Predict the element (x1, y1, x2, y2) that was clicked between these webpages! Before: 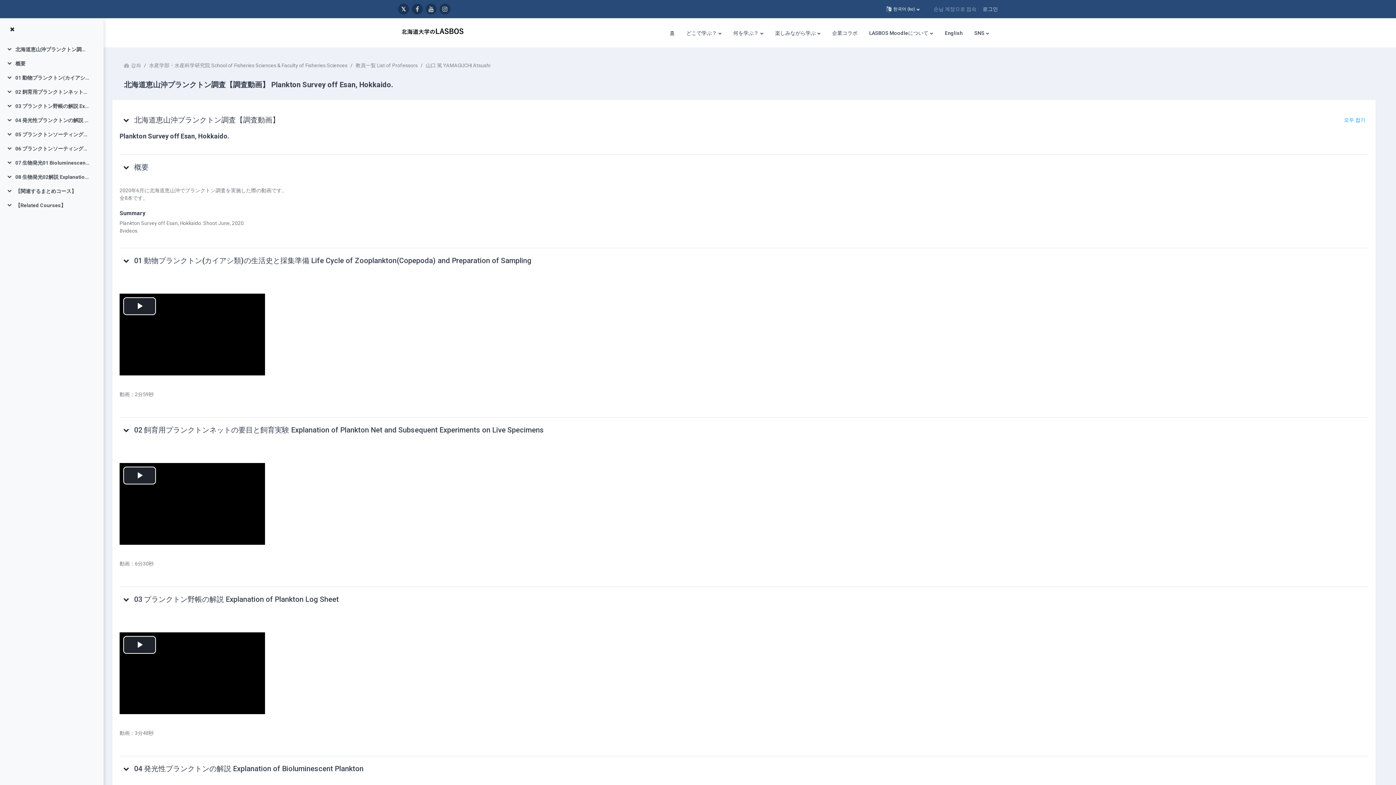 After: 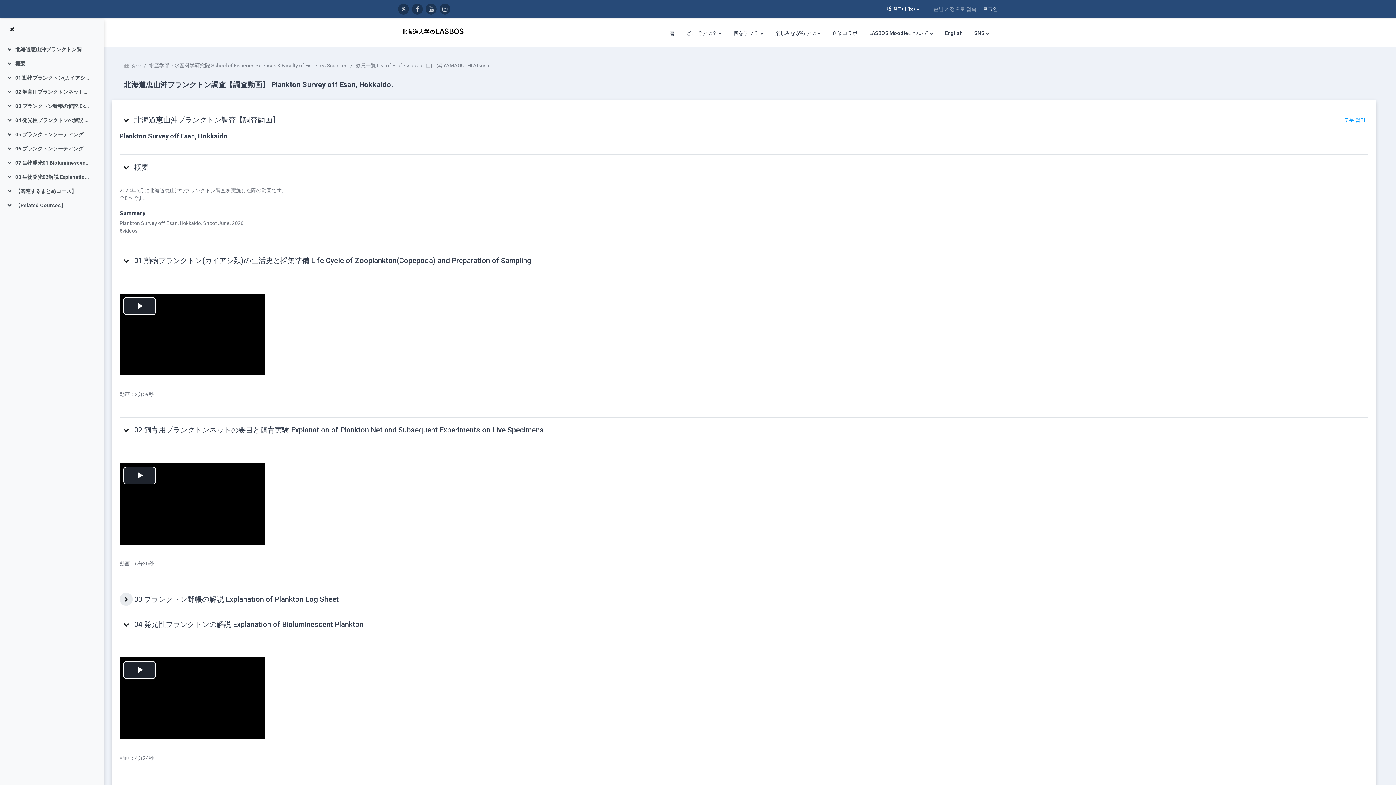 Action: bbox: (119, 593, 132, 606) label: 03 プランクトン野帳の解説 Explanation of Plankton Log Sheet